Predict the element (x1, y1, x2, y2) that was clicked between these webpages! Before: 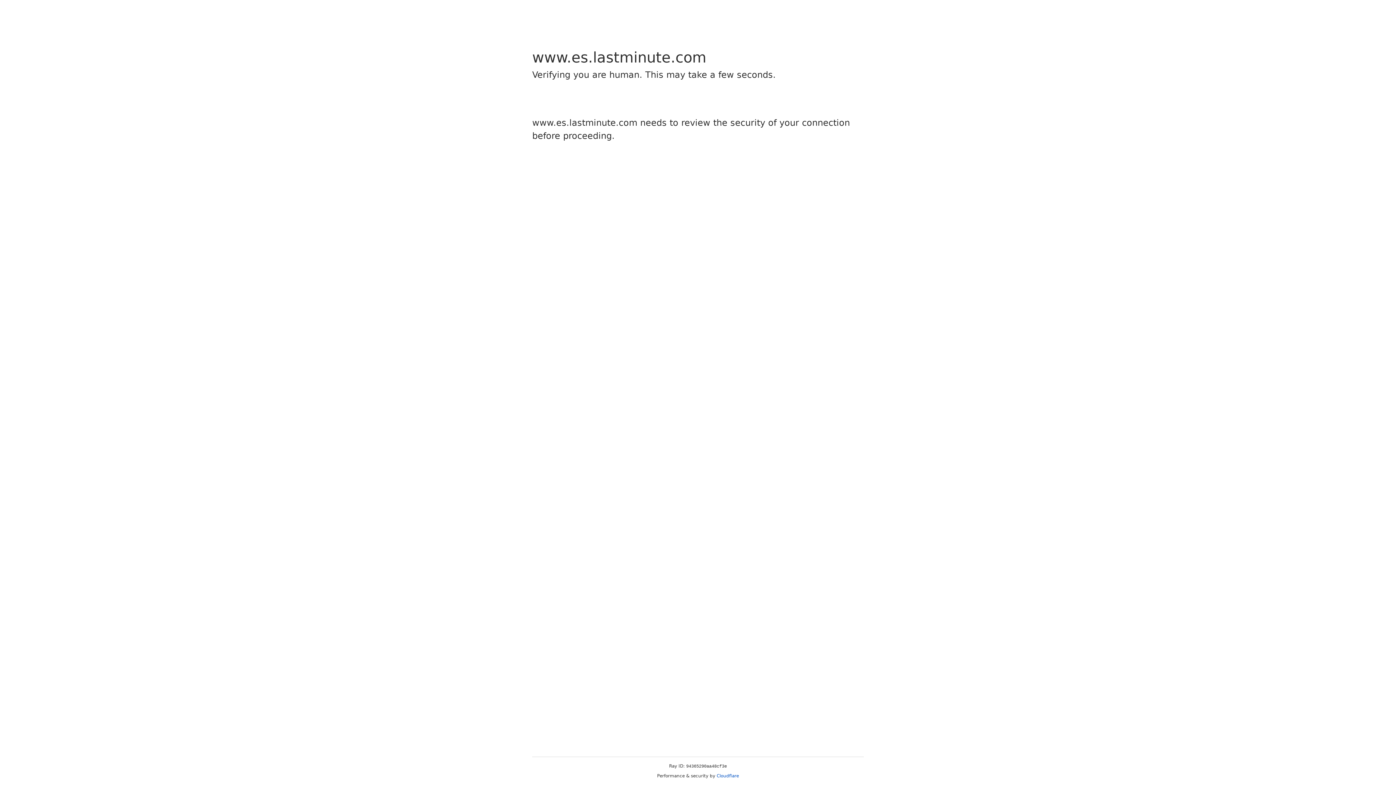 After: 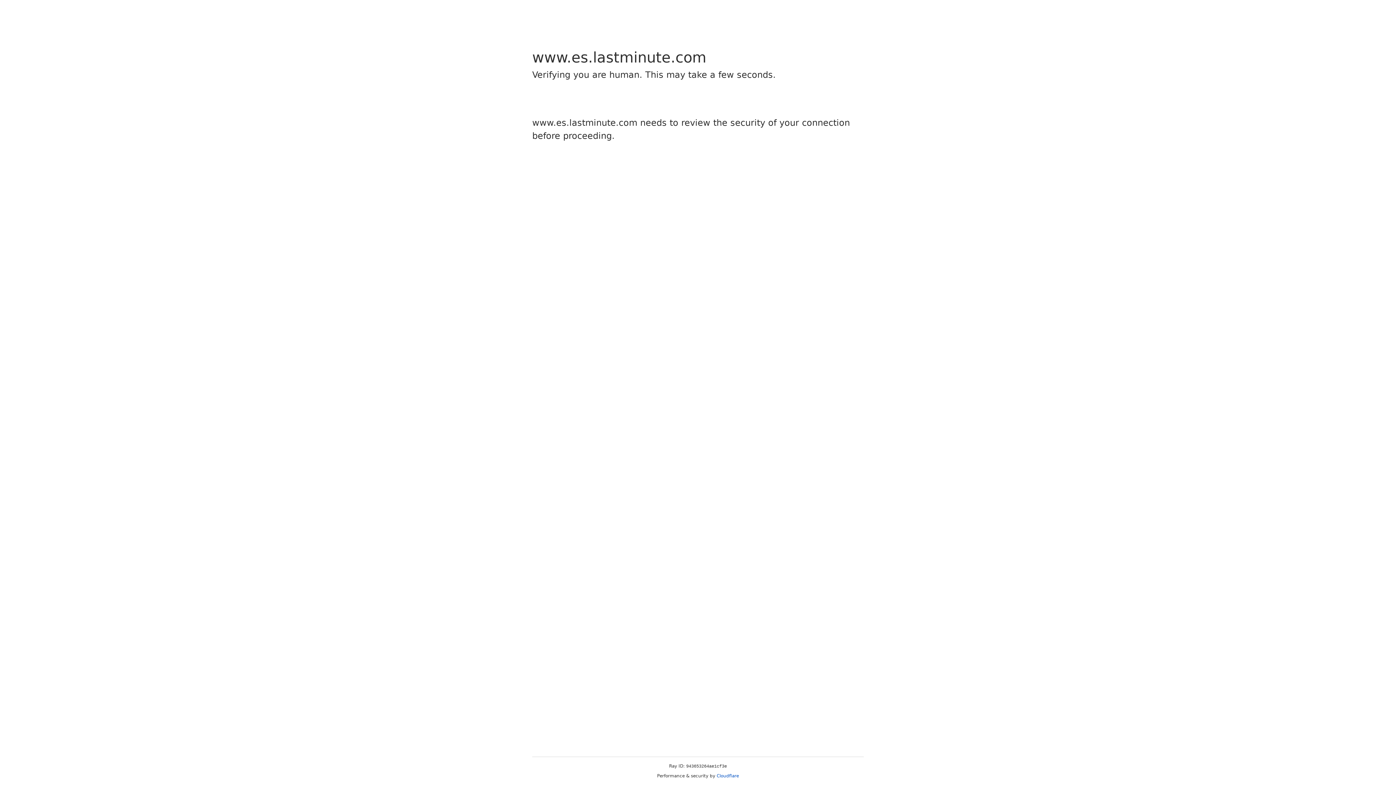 Action: label: Cloudflare bbox: (716, 773, 739, 778)